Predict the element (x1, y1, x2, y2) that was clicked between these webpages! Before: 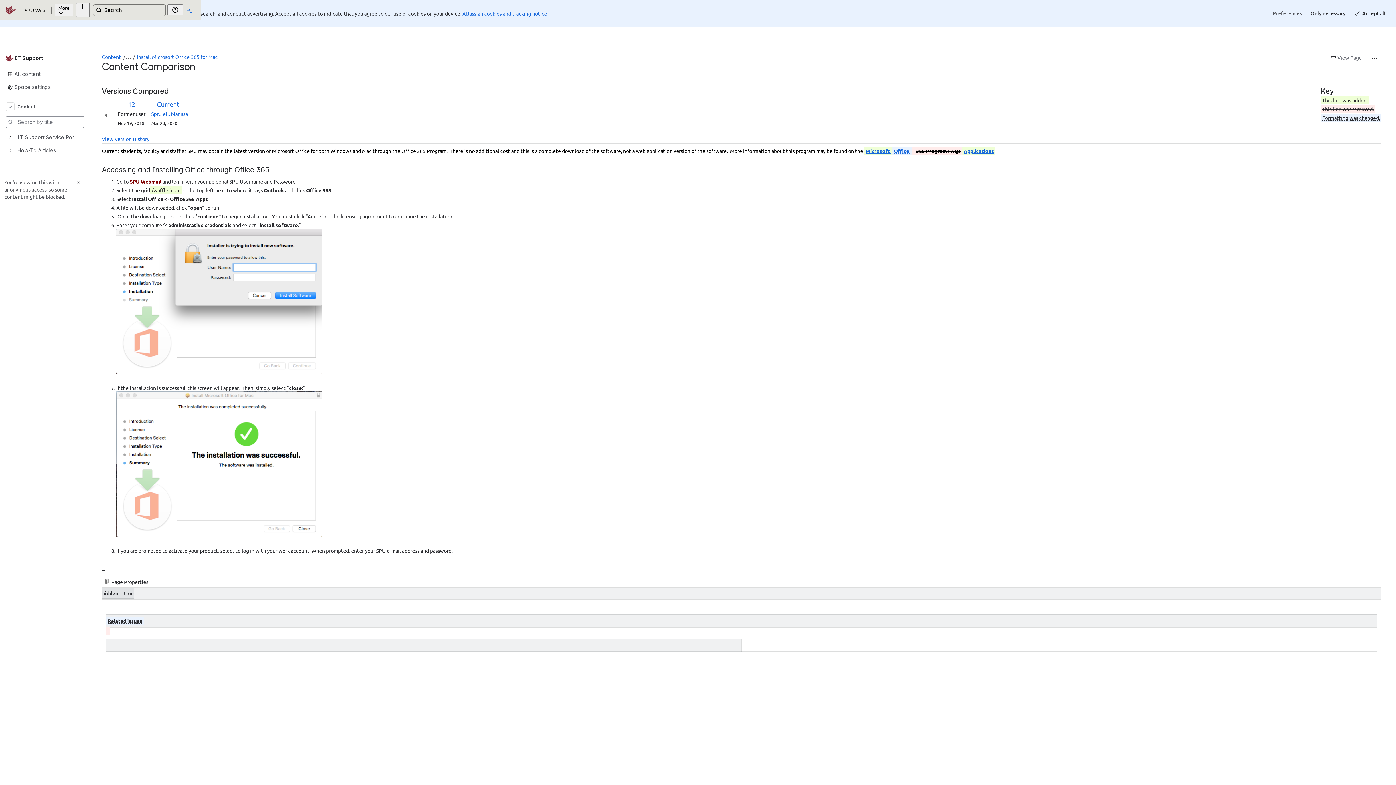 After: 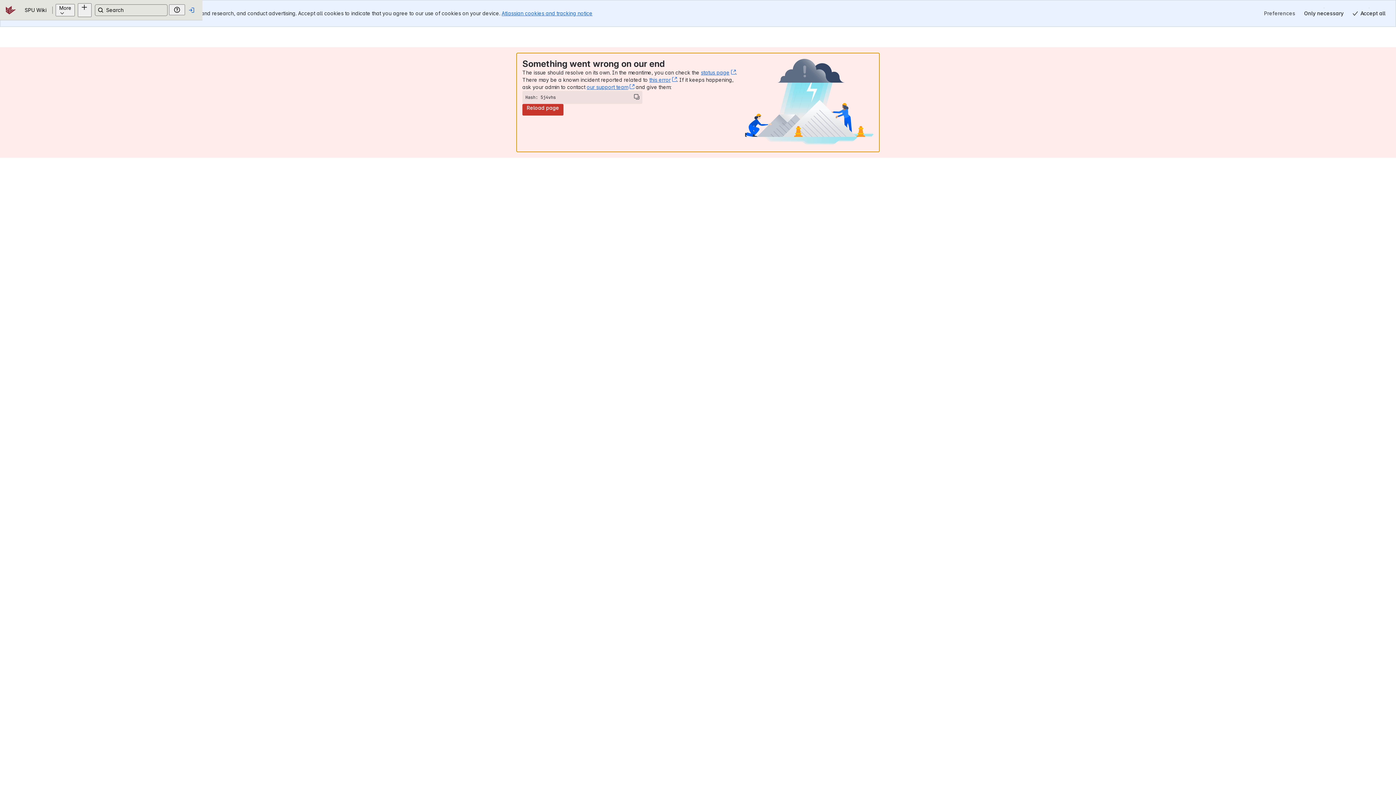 Action: label: SPU Wiki bbox: (4, 3, 17, 16)